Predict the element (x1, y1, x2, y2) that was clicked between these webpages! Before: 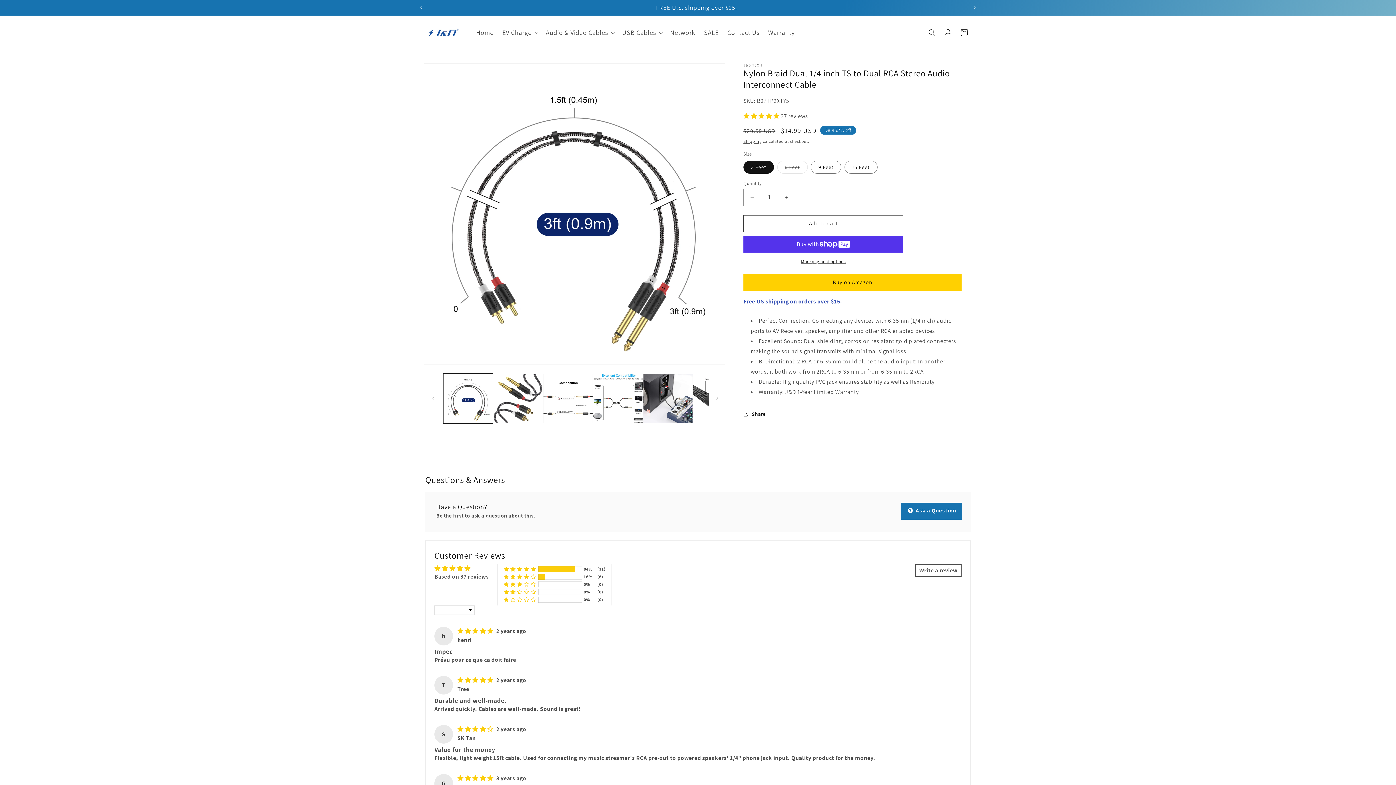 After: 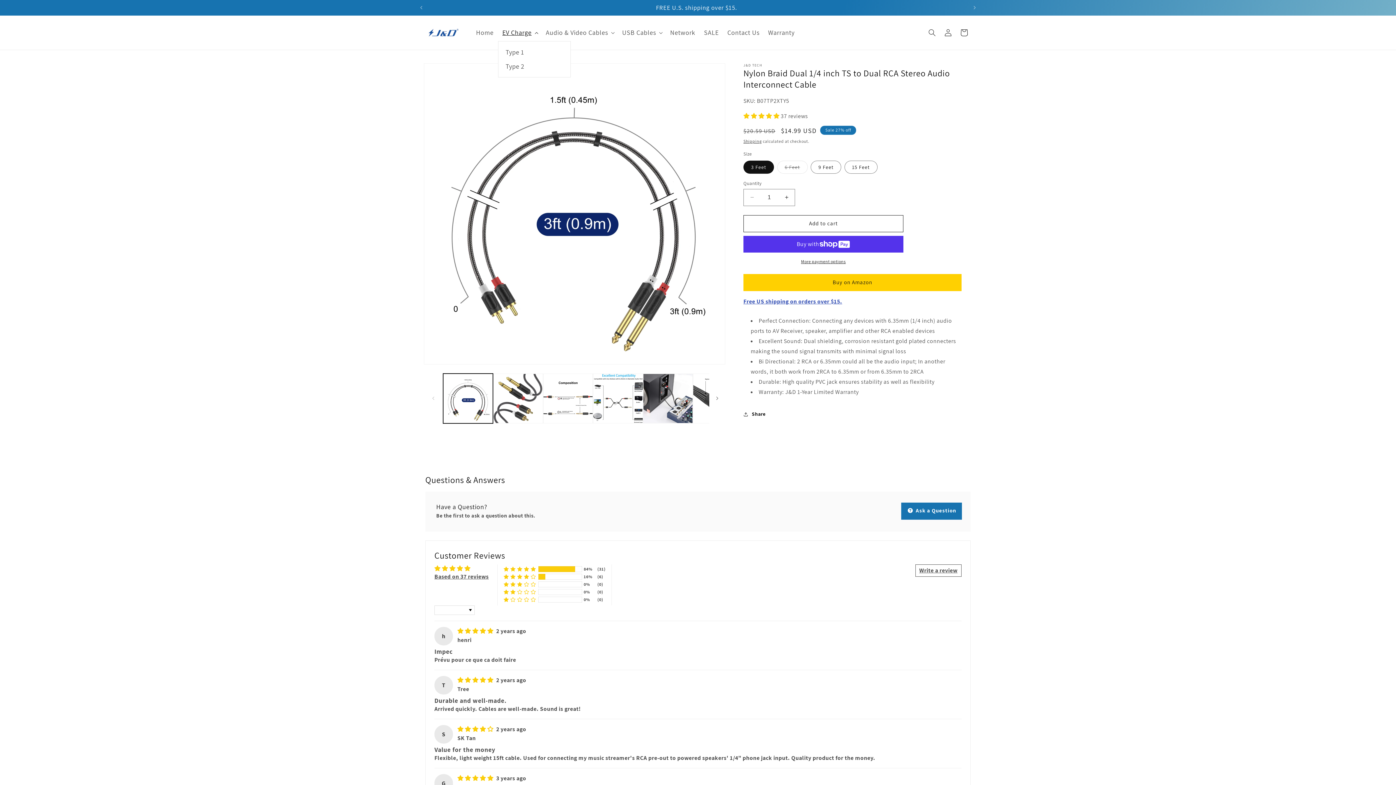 Action: bbox: (498, 24, 541, 41) label: EV Charge